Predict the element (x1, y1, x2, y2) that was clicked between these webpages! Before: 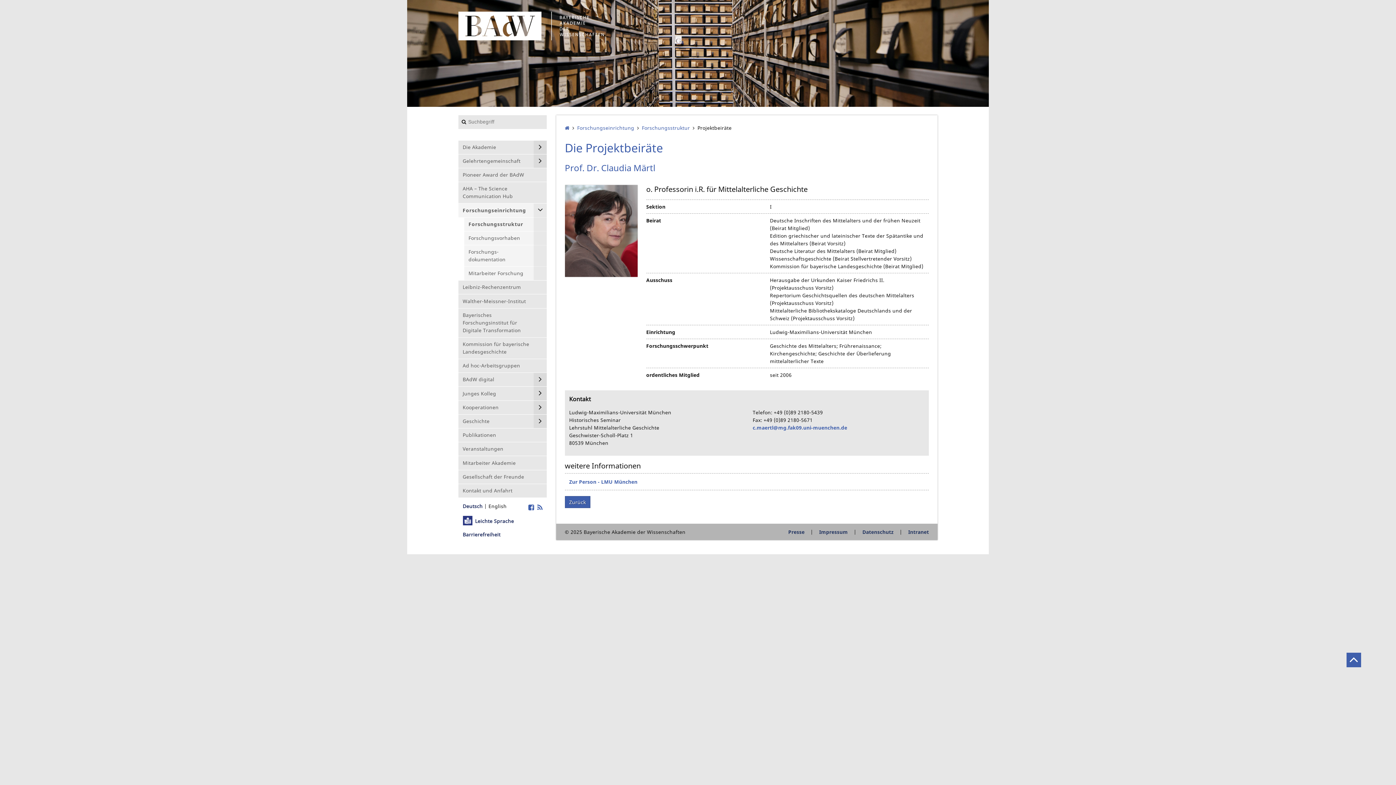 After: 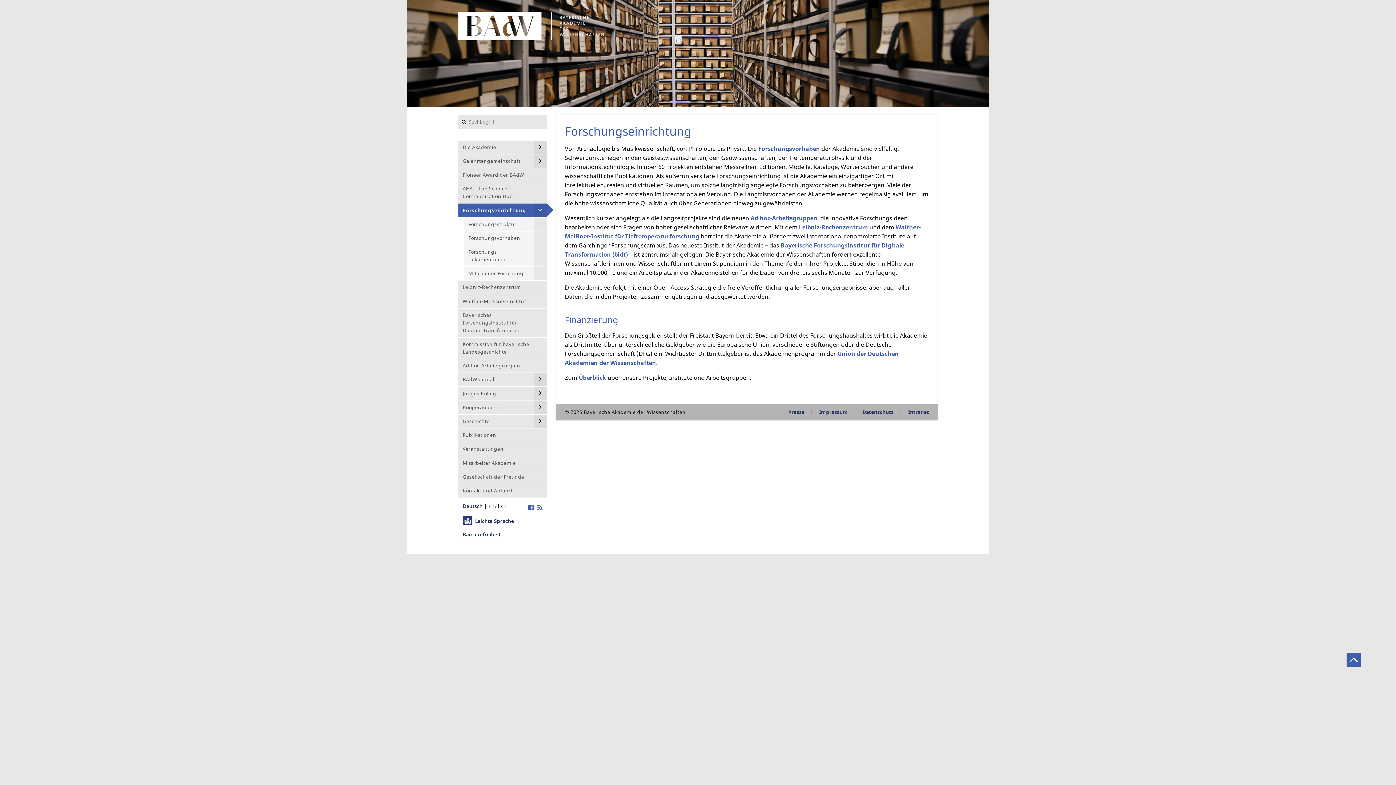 Action: label: Forschungs­einrichtung bbox: (458, 203, 546, 217)